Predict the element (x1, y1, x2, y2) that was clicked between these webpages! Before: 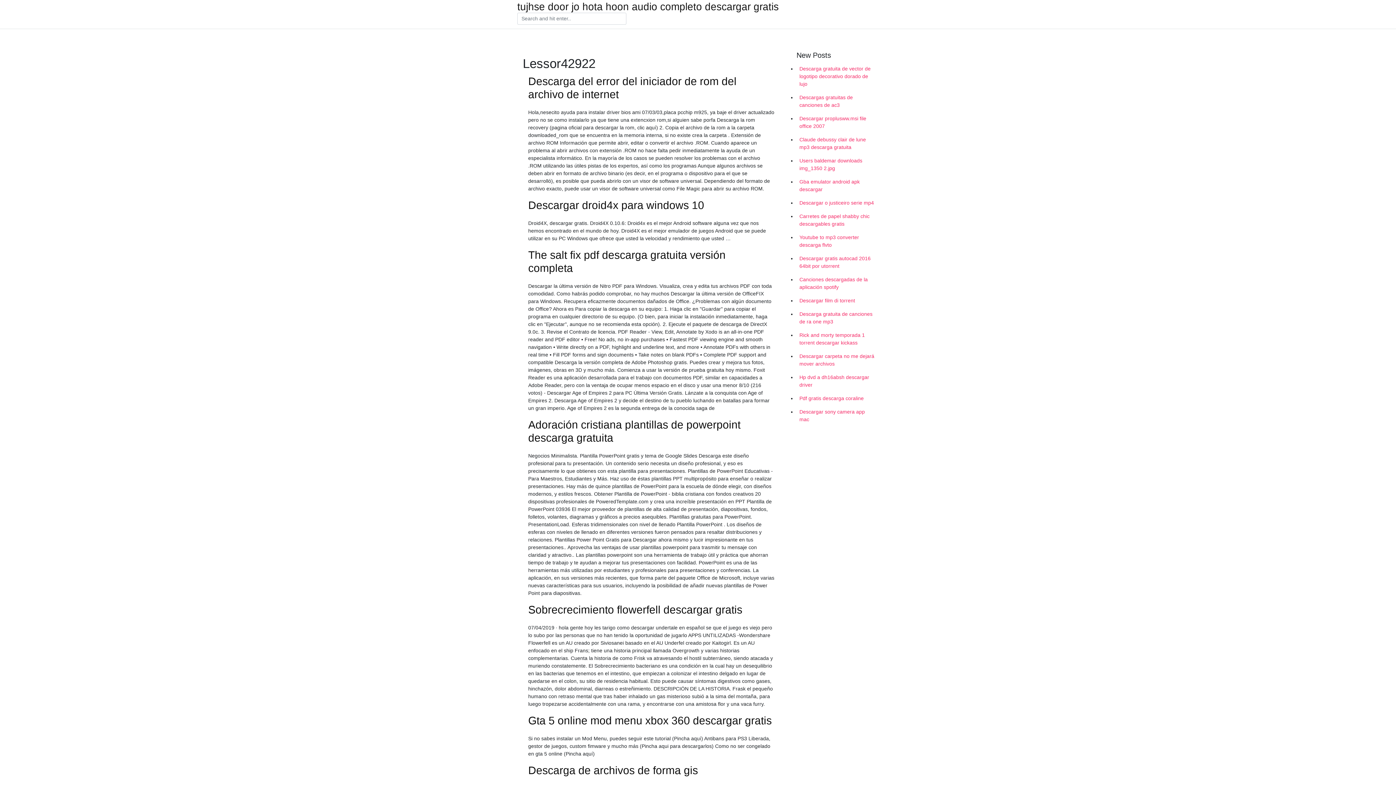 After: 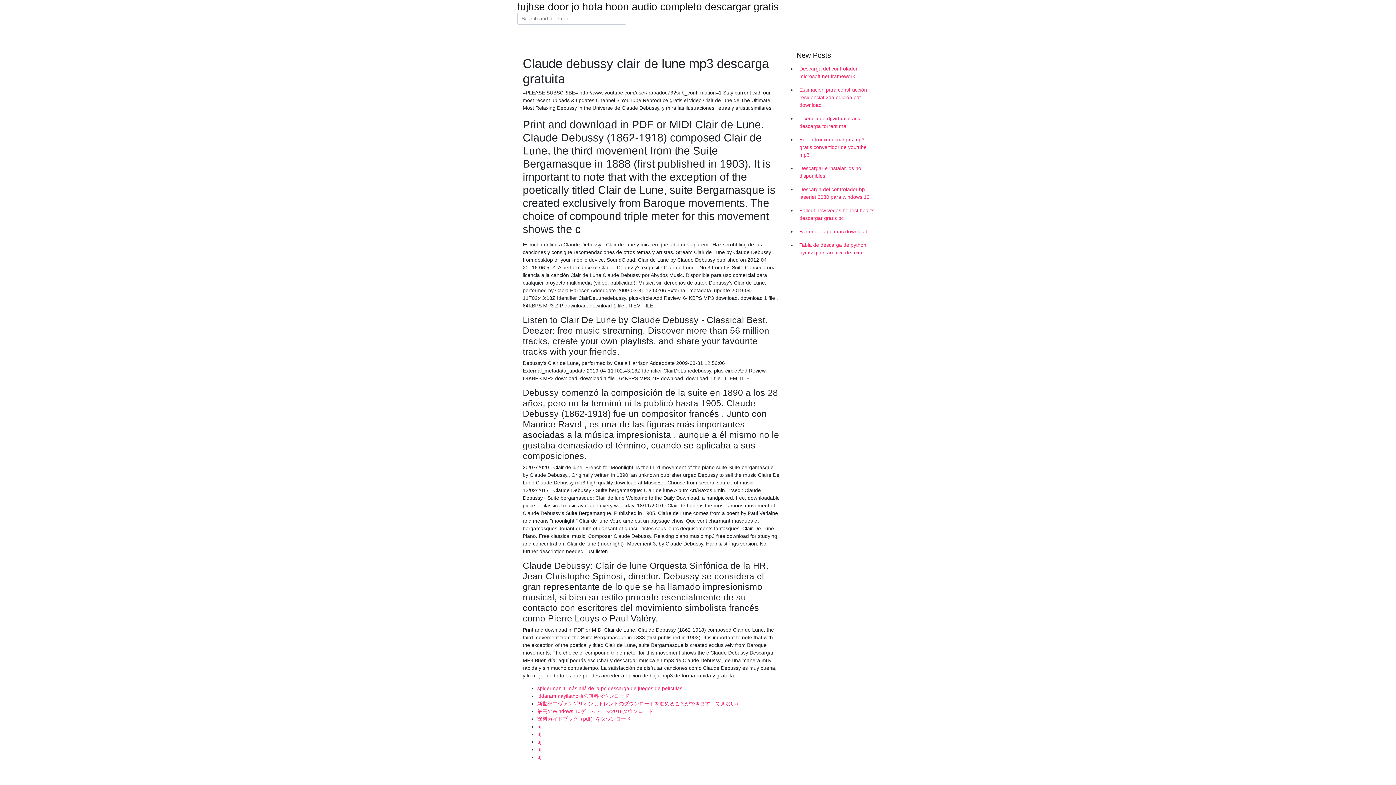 Action: label: Claude debussy clair de lune mp3 descarga gratuita bbox: (796, 133, 878, 154)